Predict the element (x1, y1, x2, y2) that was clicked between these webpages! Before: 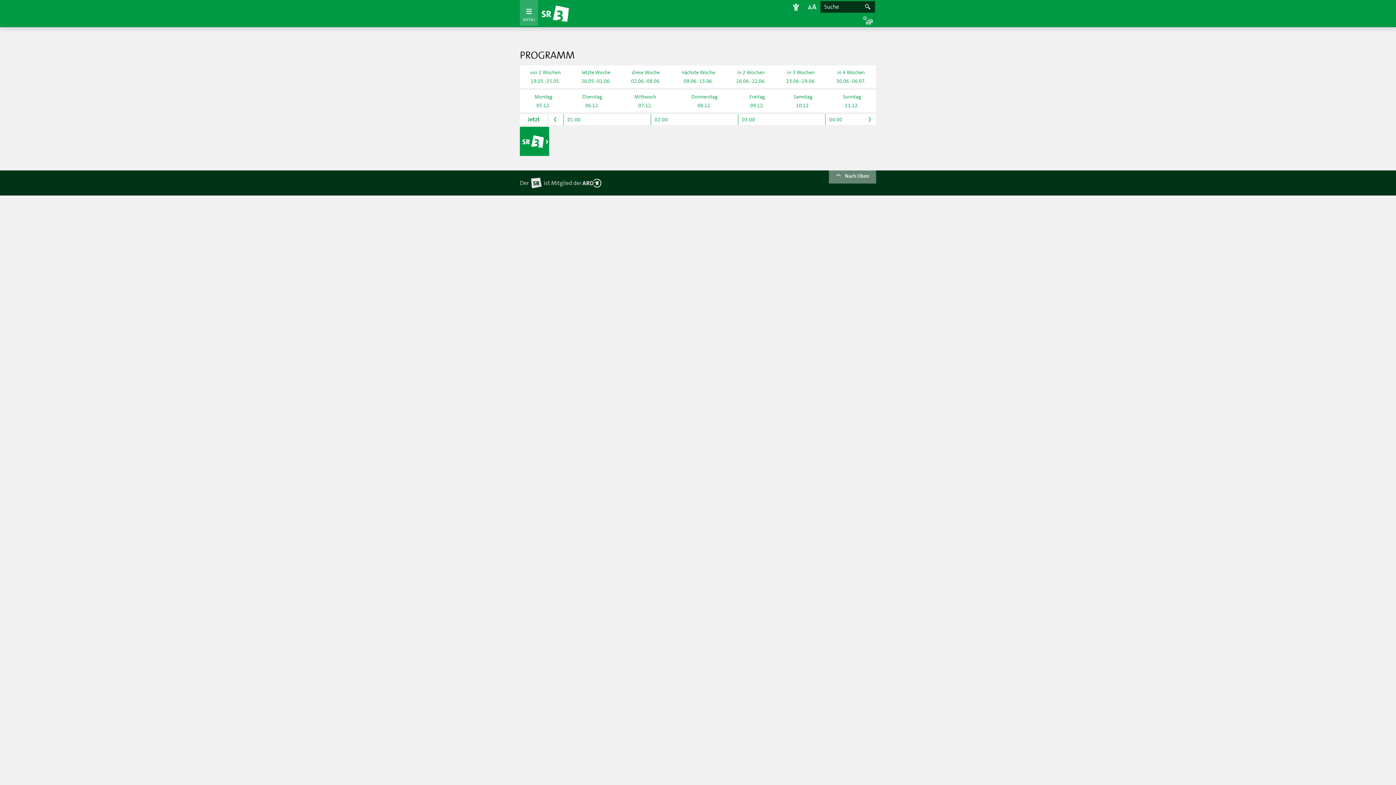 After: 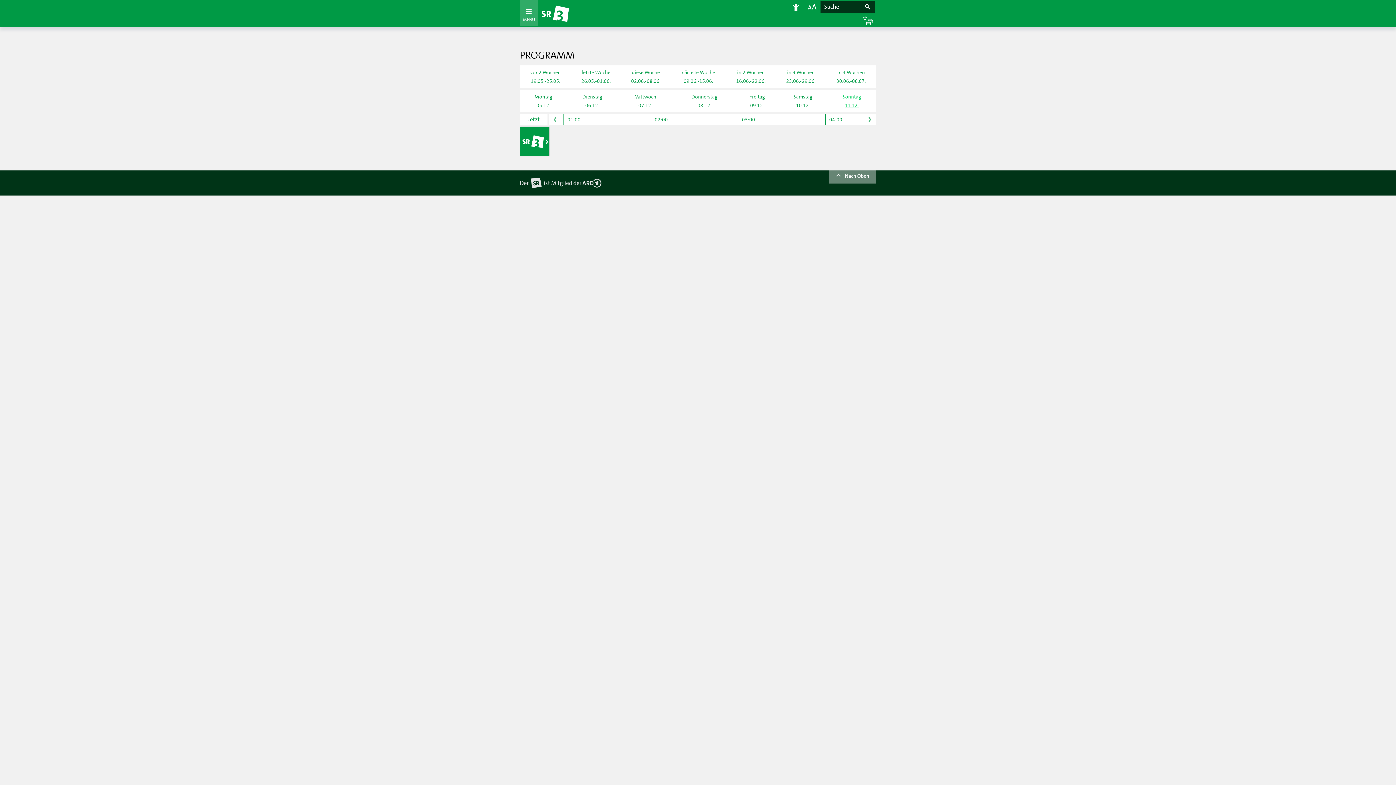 Action: label: Sonntag
11.12. bbox: (827, 89, 876, 112)